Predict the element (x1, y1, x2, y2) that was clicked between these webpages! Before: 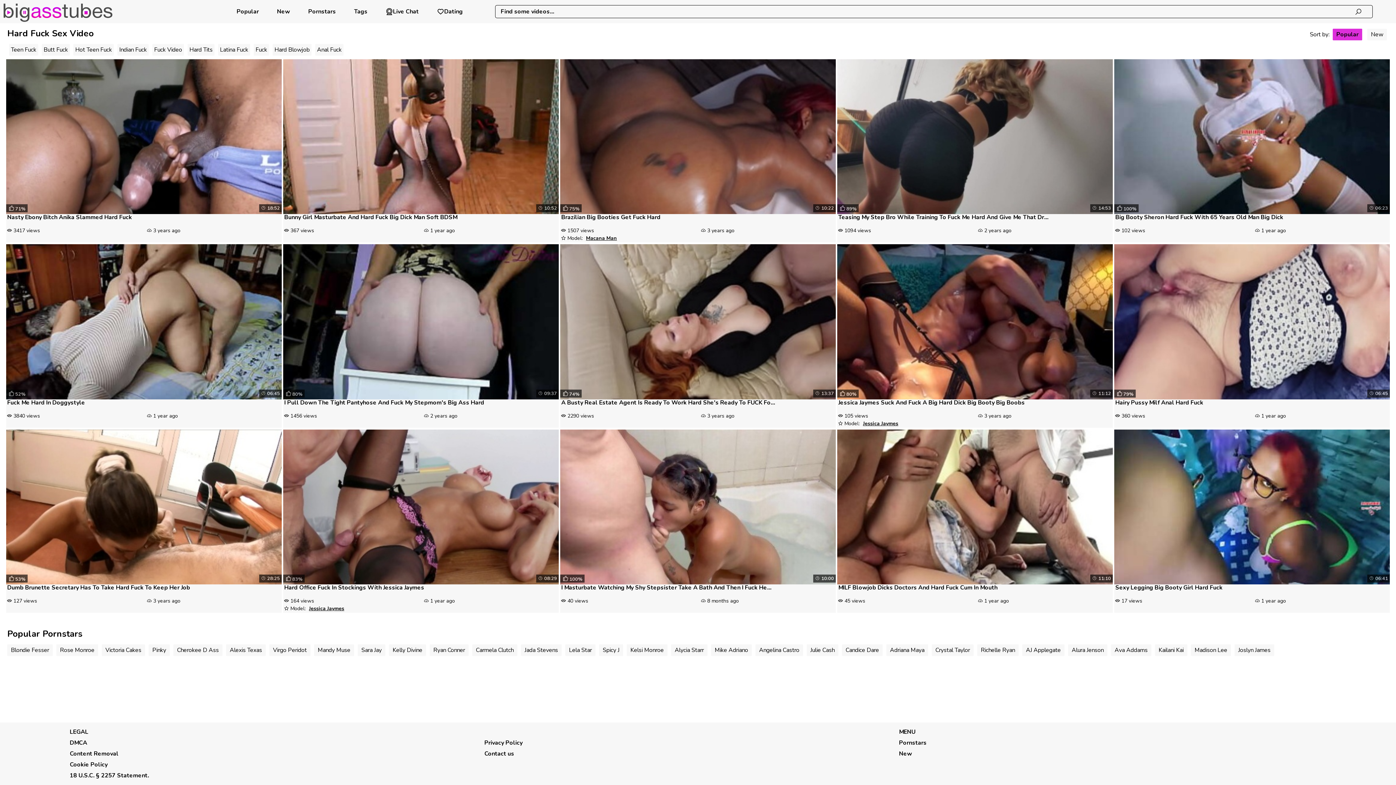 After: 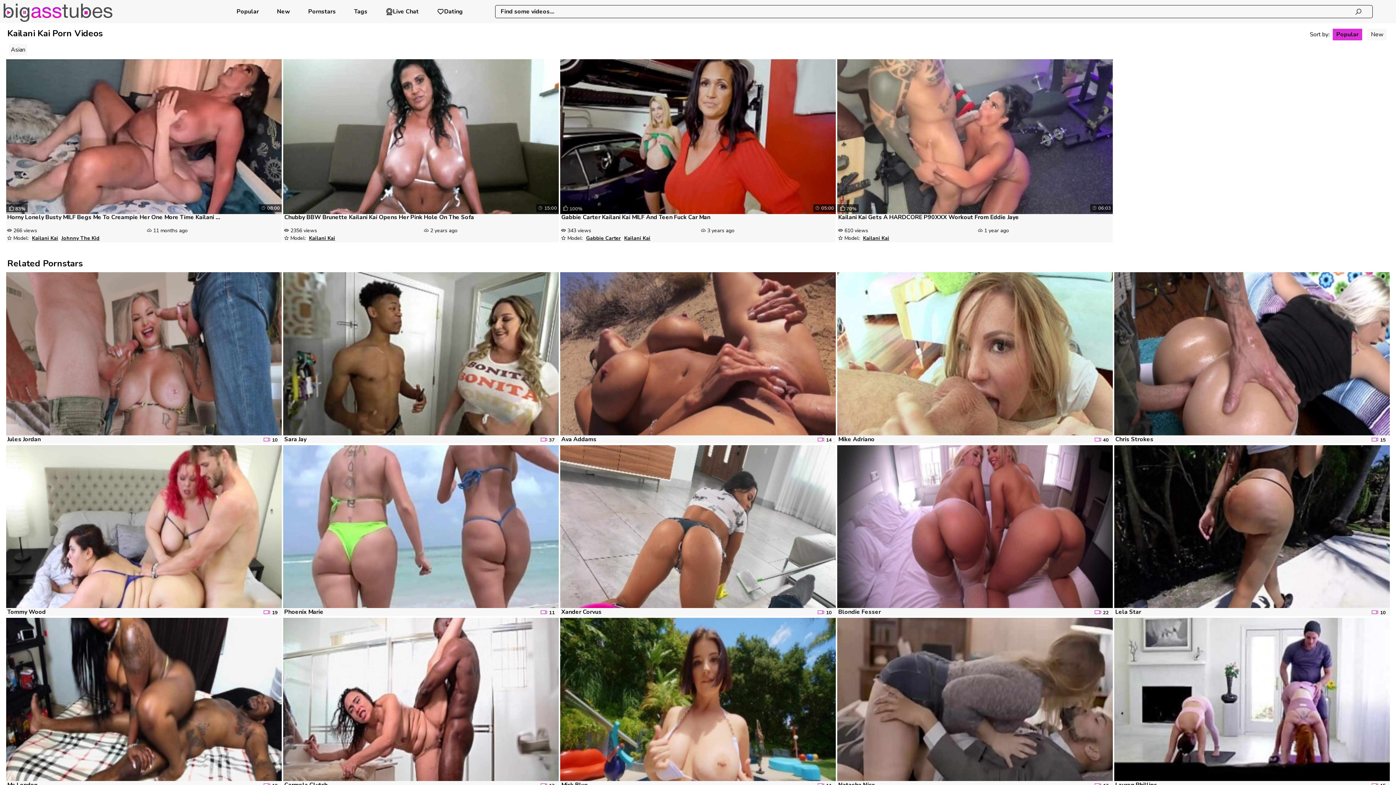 Action: bbox: (1155, 644, 1187, 656) label: Kailani Kai